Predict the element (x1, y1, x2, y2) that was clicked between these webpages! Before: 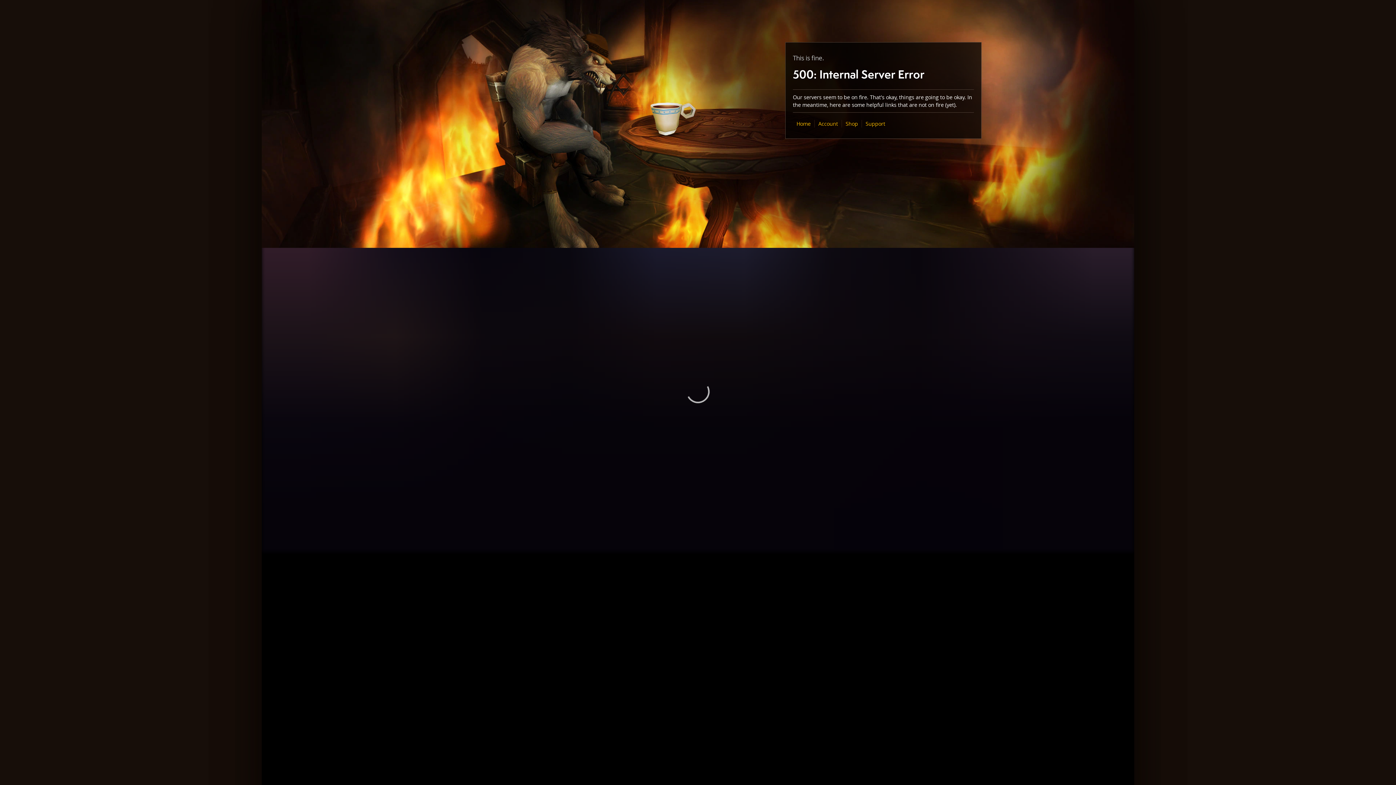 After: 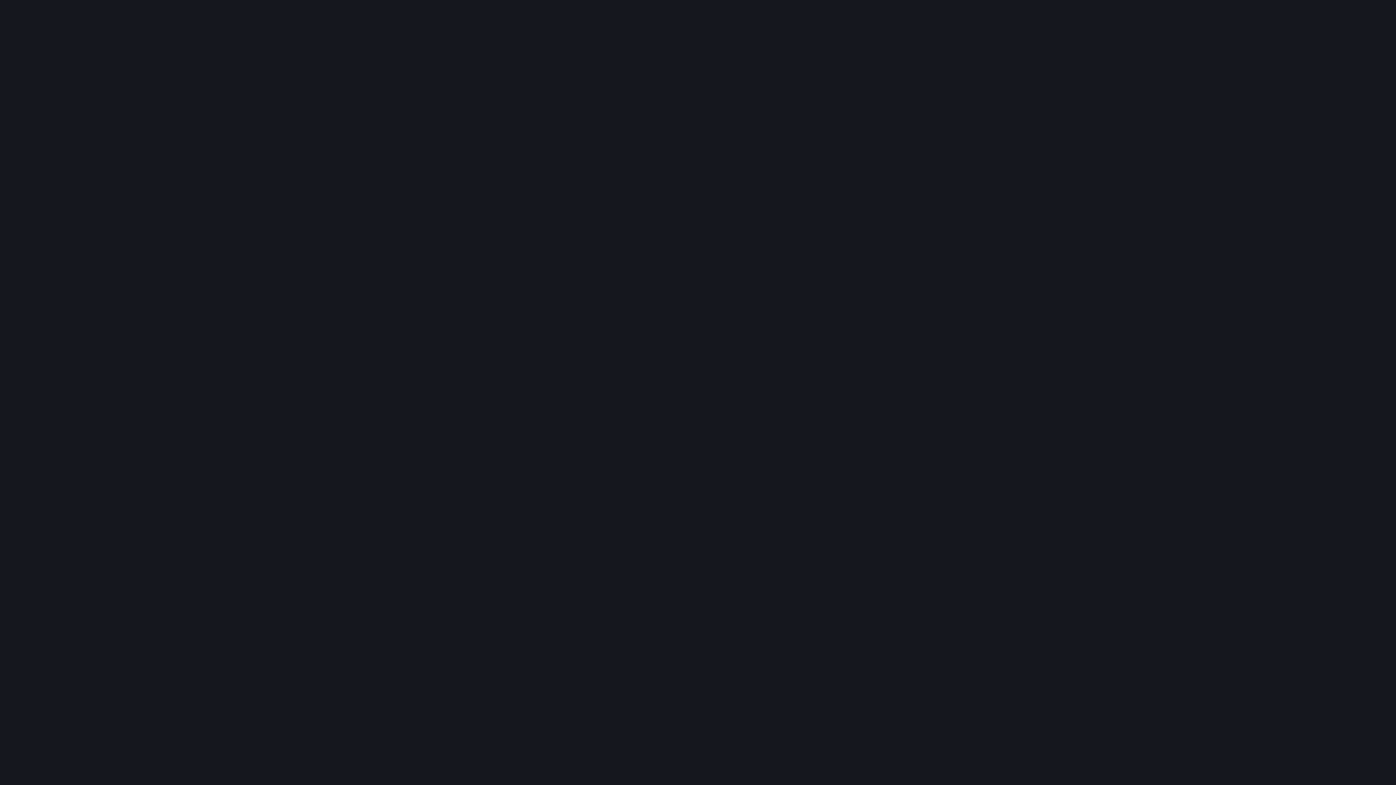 Action: label: Shop bbox: (845, 120, 858, 127)